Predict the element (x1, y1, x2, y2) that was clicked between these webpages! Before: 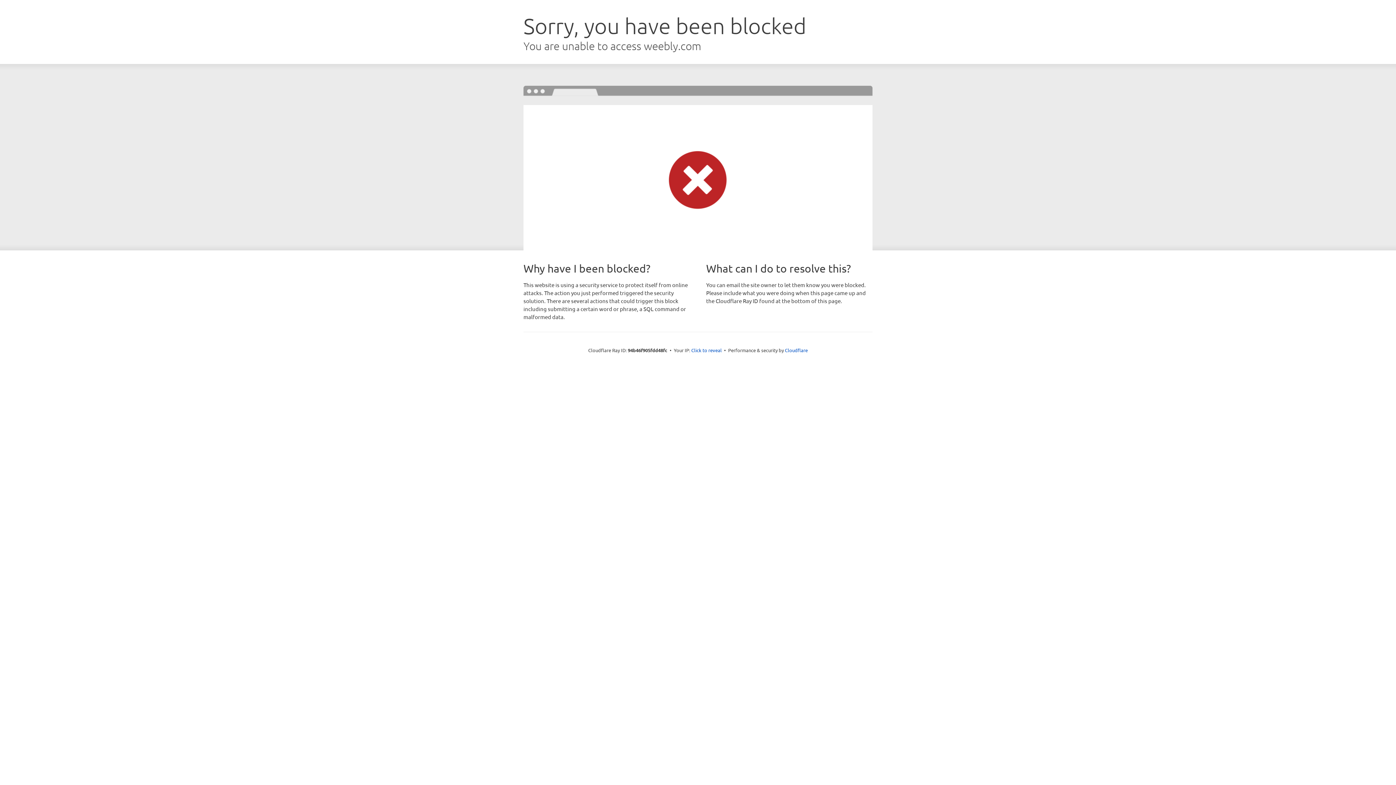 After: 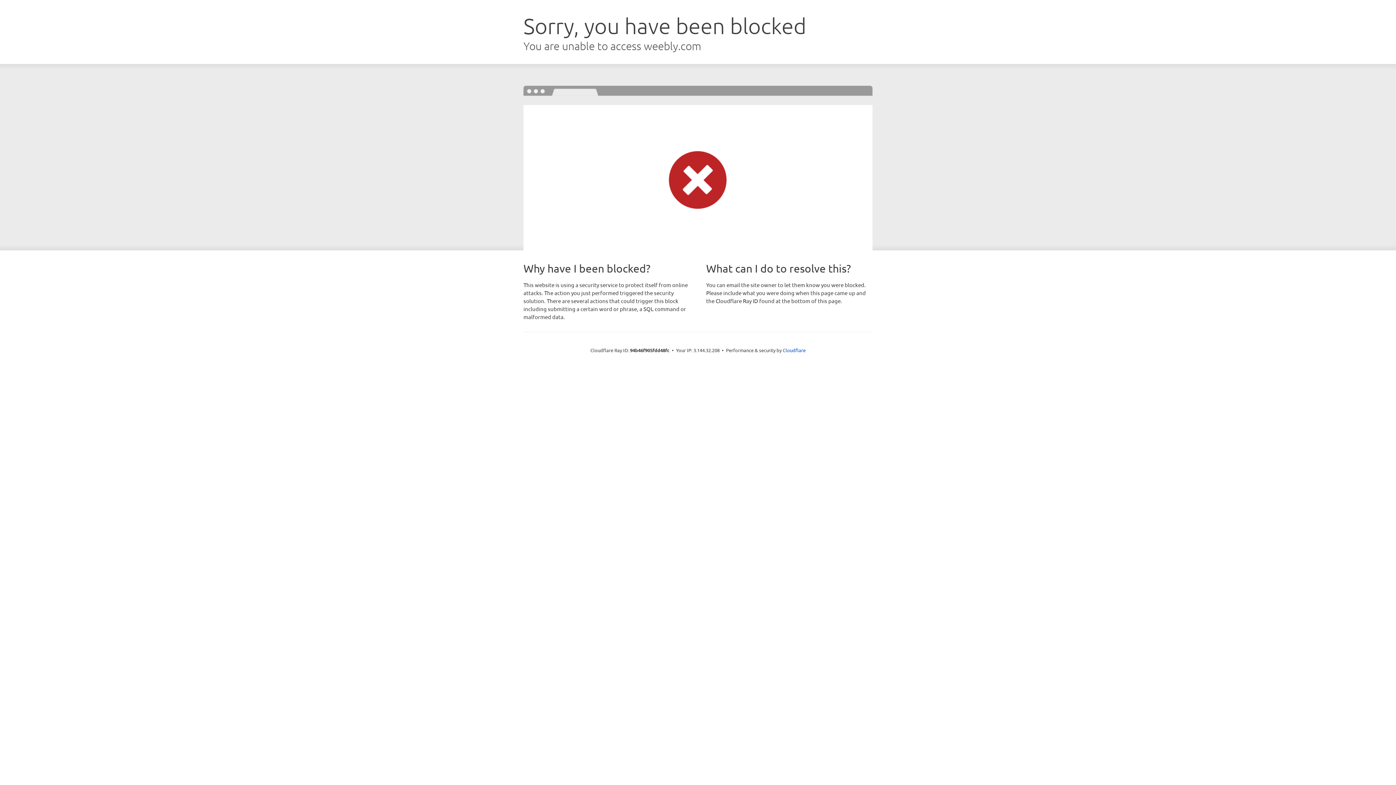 Action: bbox: (691, 346, 722, 353) label: Click to reveal